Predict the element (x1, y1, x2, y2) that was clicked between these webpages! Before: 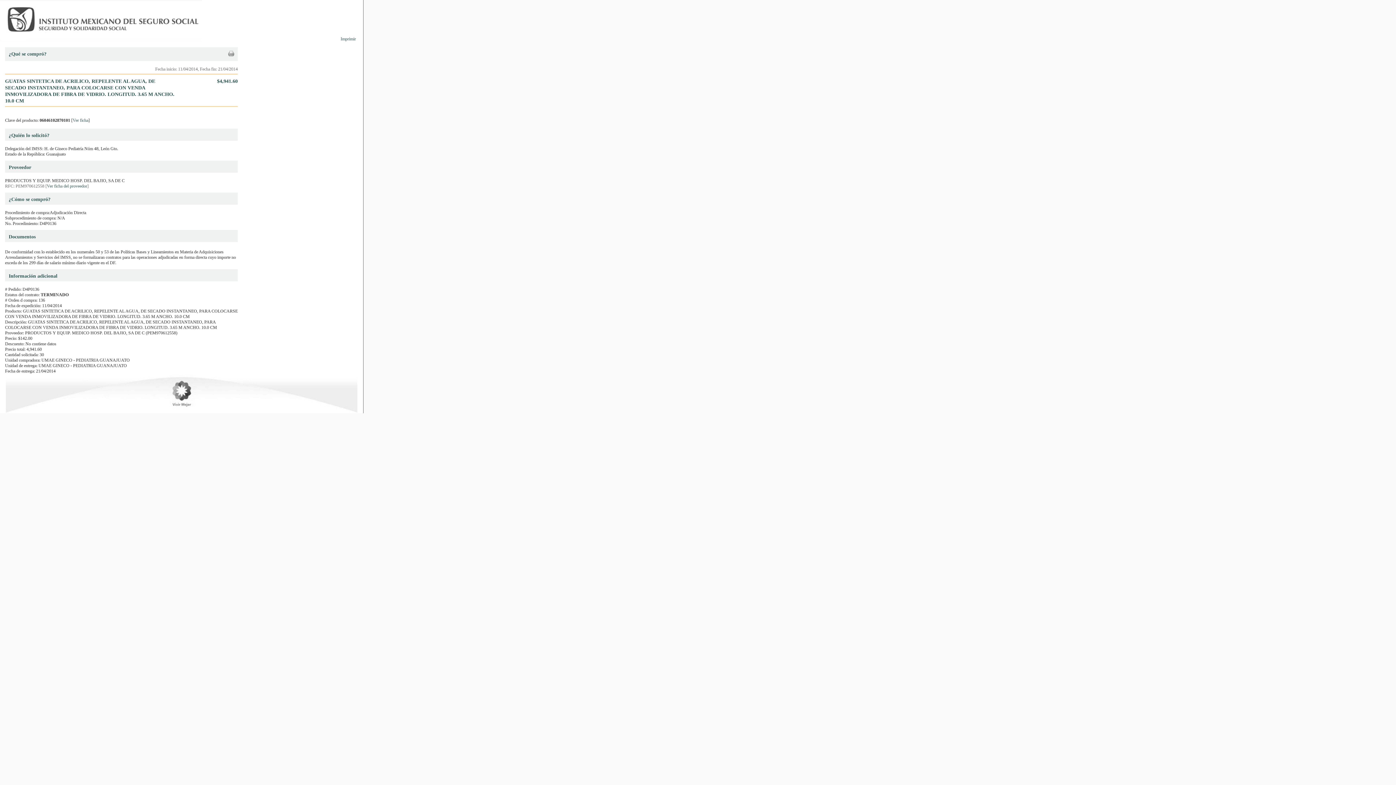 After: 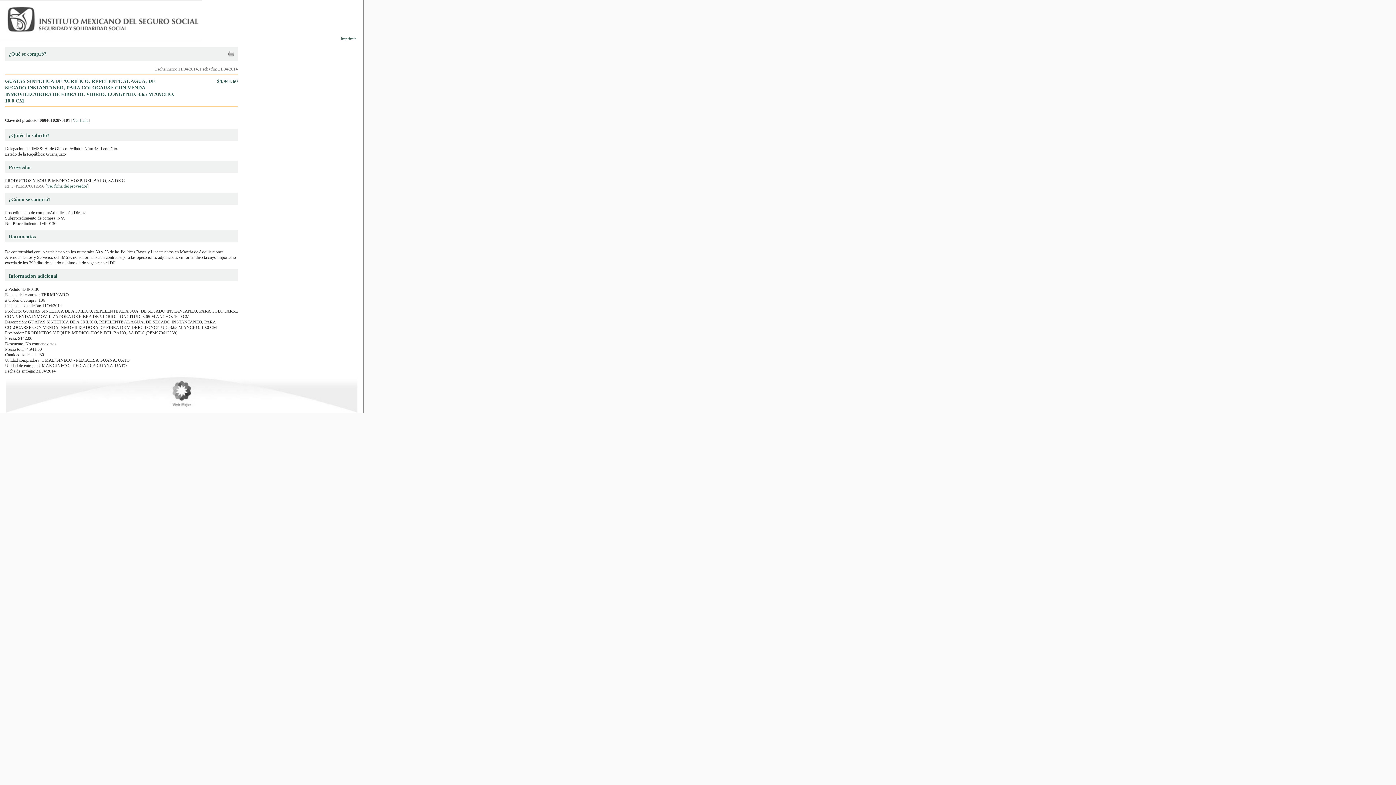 Action: bbox: (228, 52, 234, 57)